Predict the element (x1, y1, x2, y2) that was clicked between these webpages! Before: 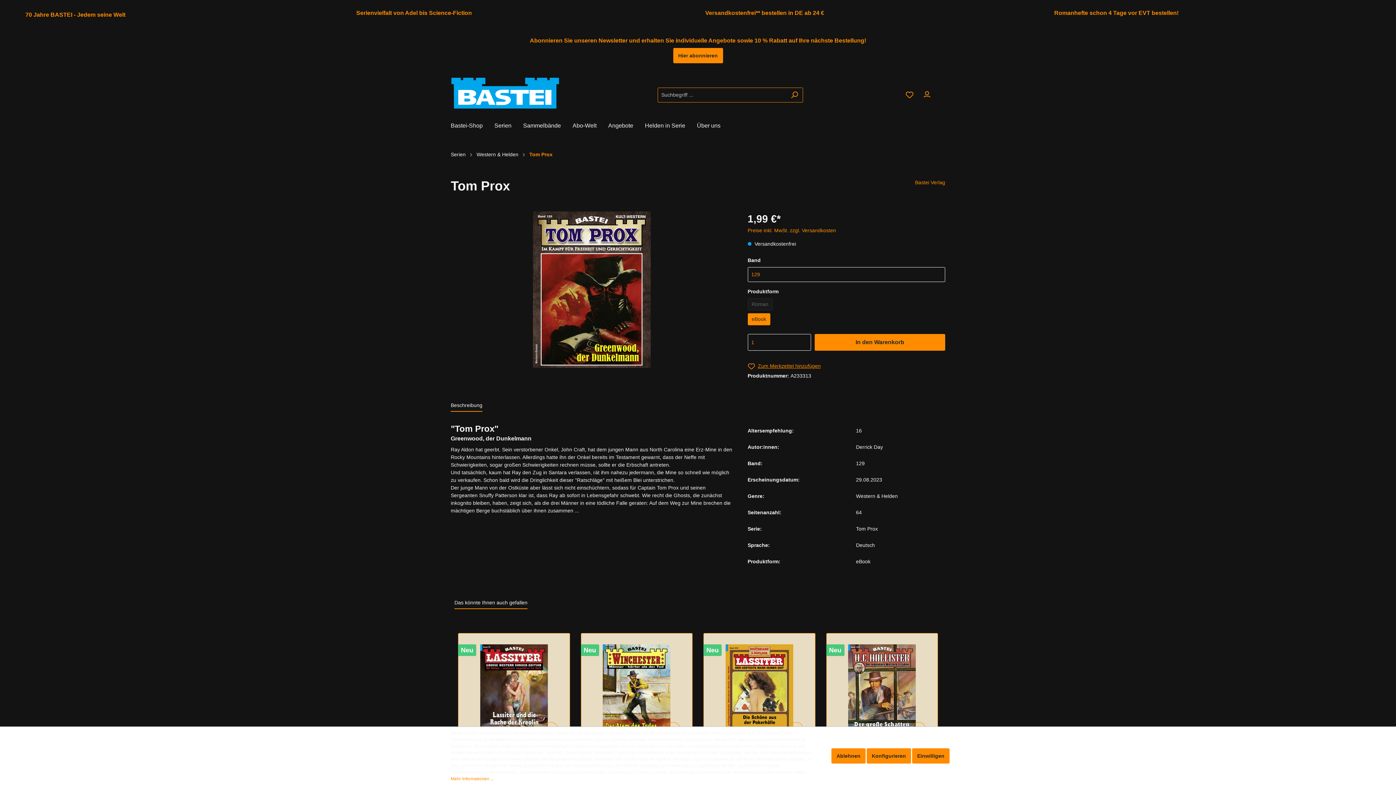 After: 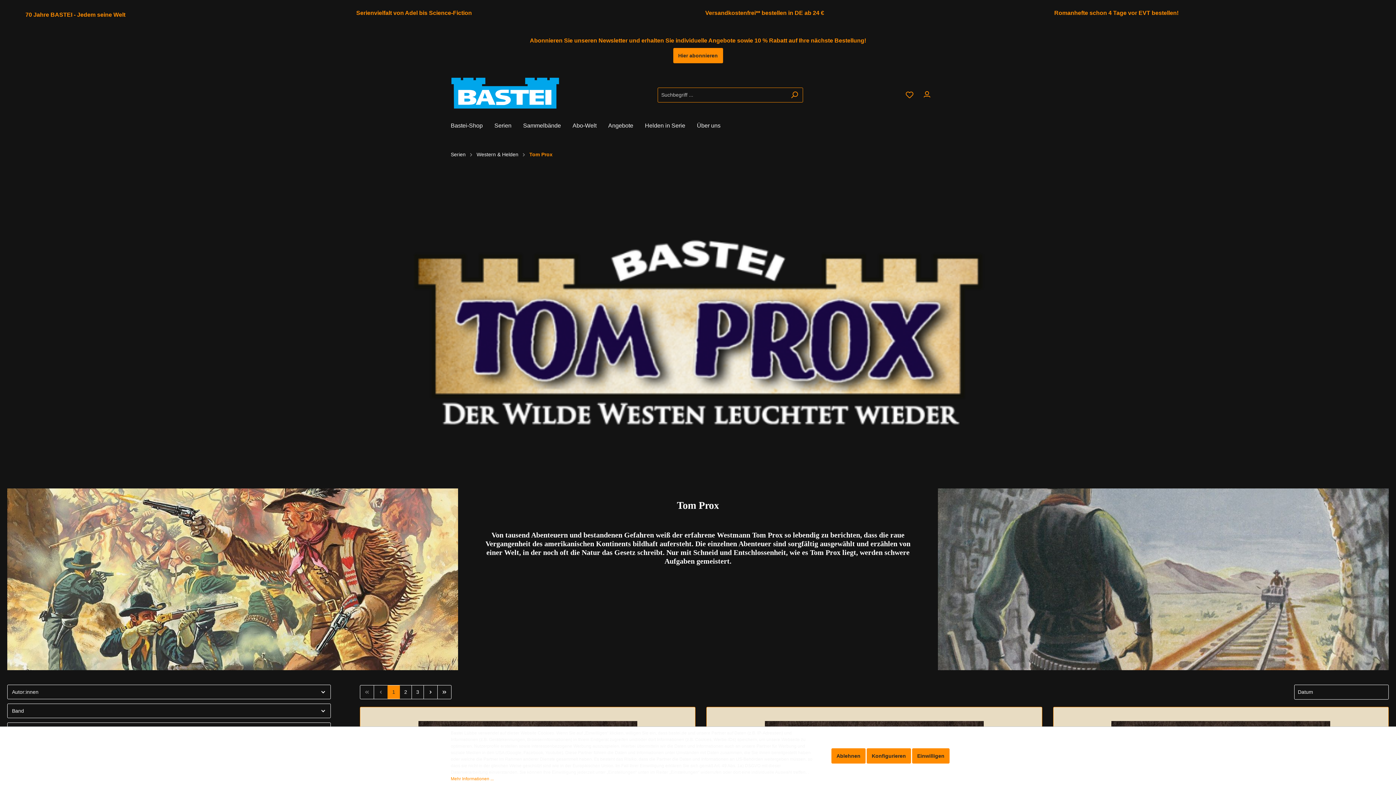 Action: bbox: (529, 151, 552, 157) label: Tom Prox